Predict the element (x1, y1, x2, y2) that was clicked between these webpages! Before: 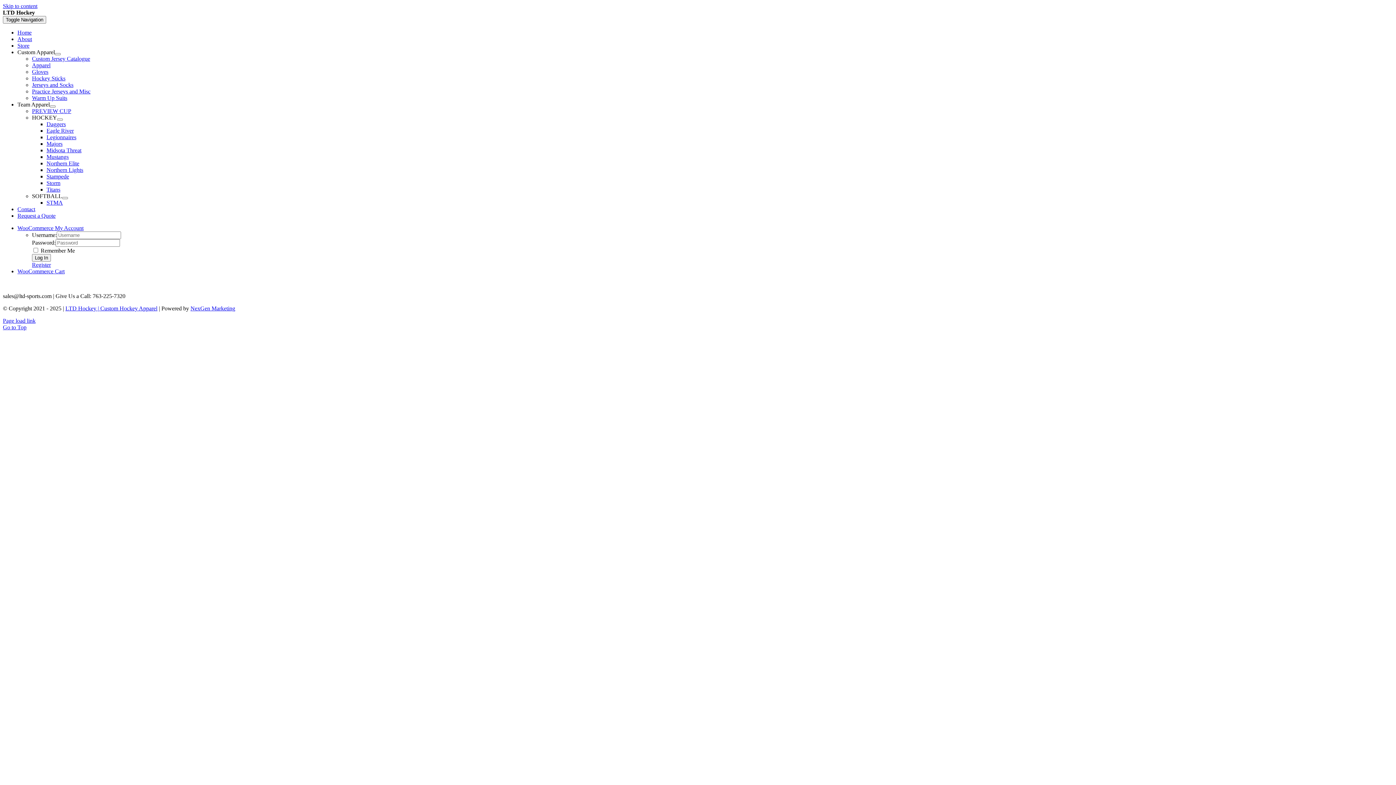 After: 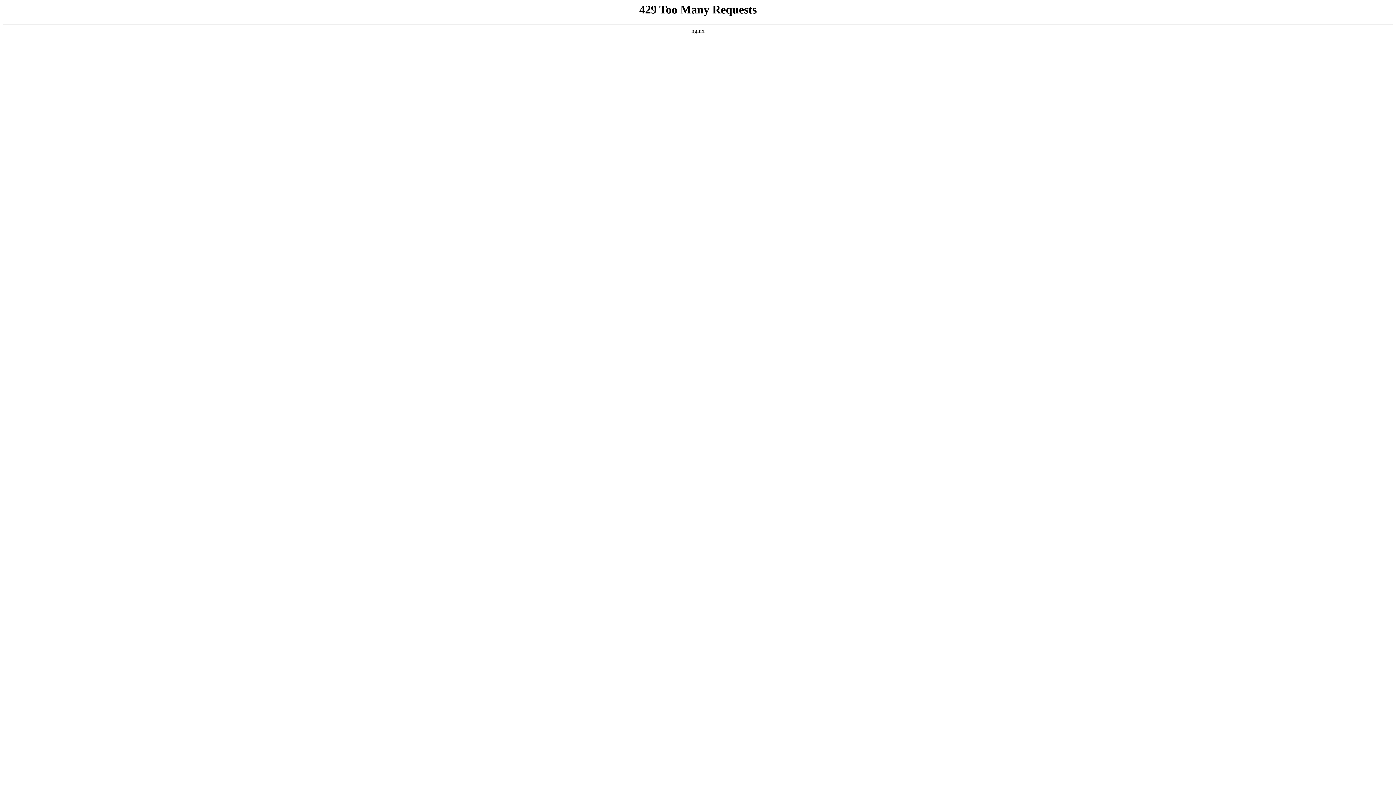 Action: bbox: (46, 134, 76, 140) label: Legionnaires